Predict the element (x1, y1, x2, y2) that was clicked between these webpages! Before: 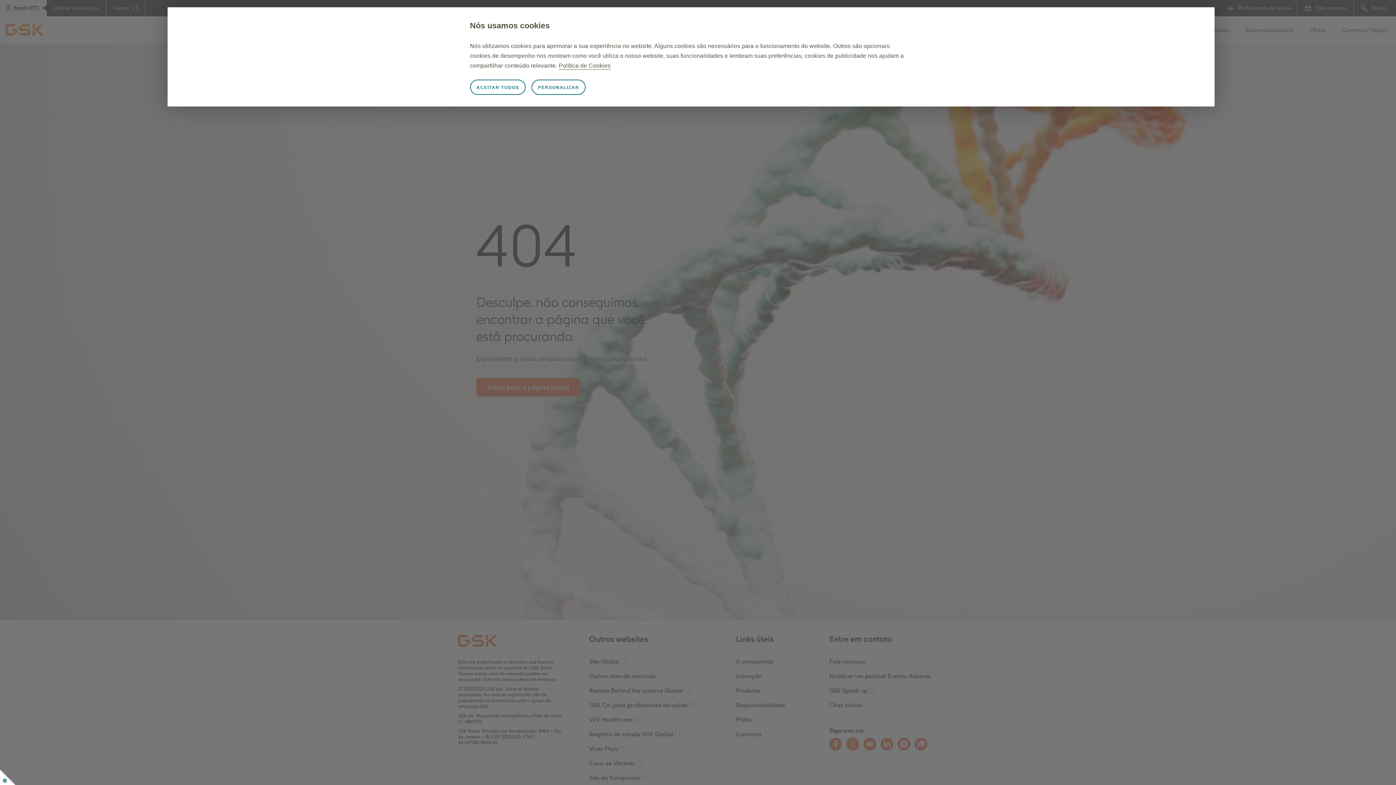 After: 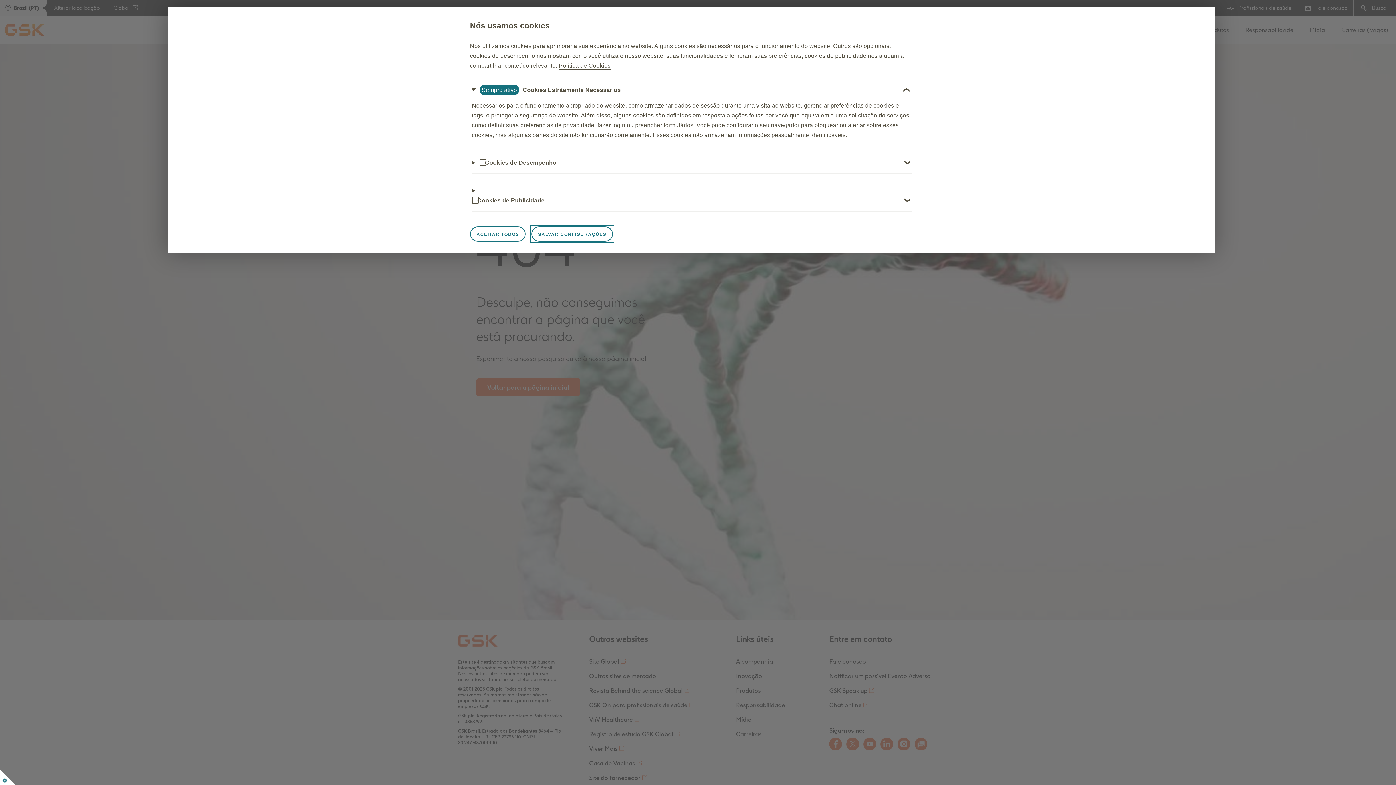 Action: bbox: (531, 79, 585, 94) label: PERSONALIZAR